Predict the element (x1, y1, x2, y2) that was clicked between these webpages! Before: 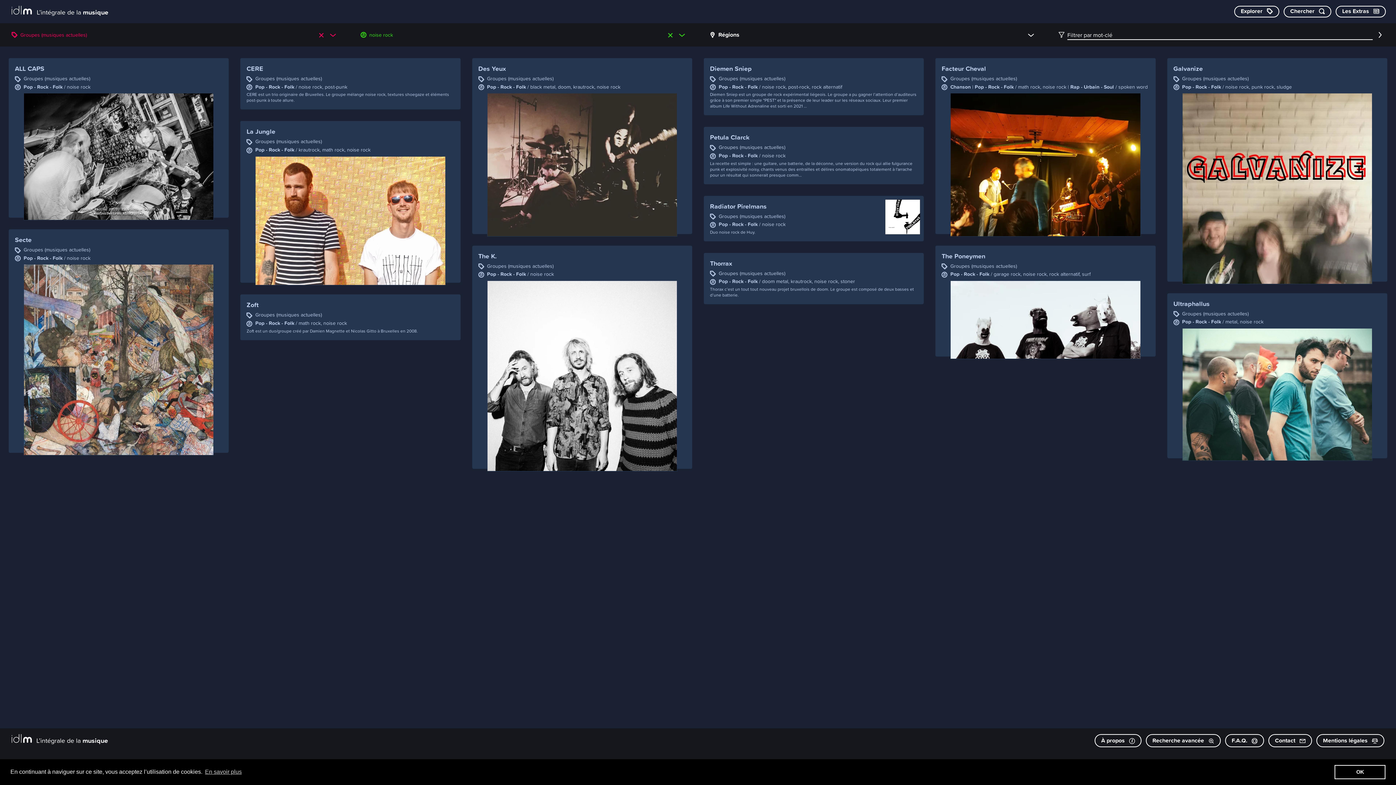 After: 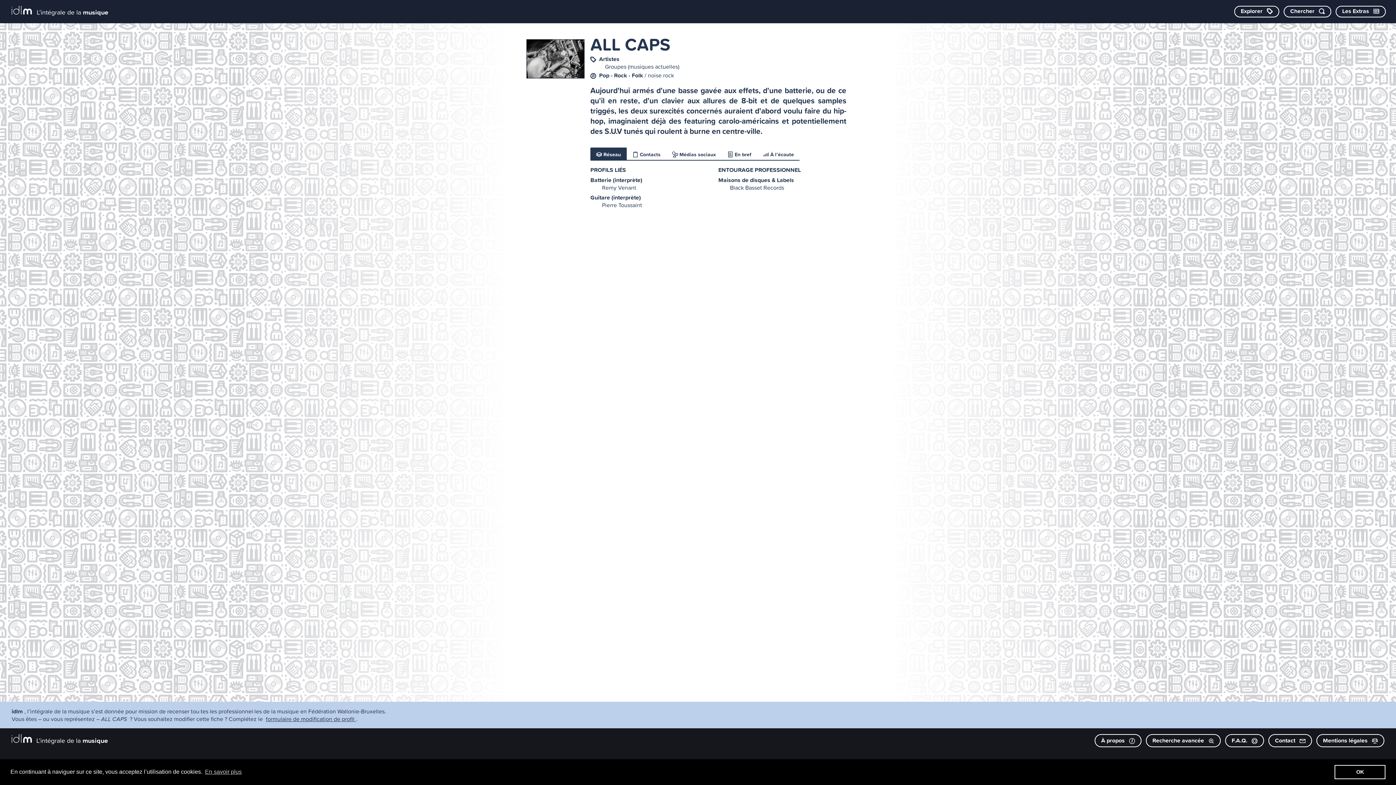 Action: label: ALL CAPS

 Groupes (musiques actuelles)

 Pop - Rock - Folk / noise rock bbox: (8, 58, 228, 217)